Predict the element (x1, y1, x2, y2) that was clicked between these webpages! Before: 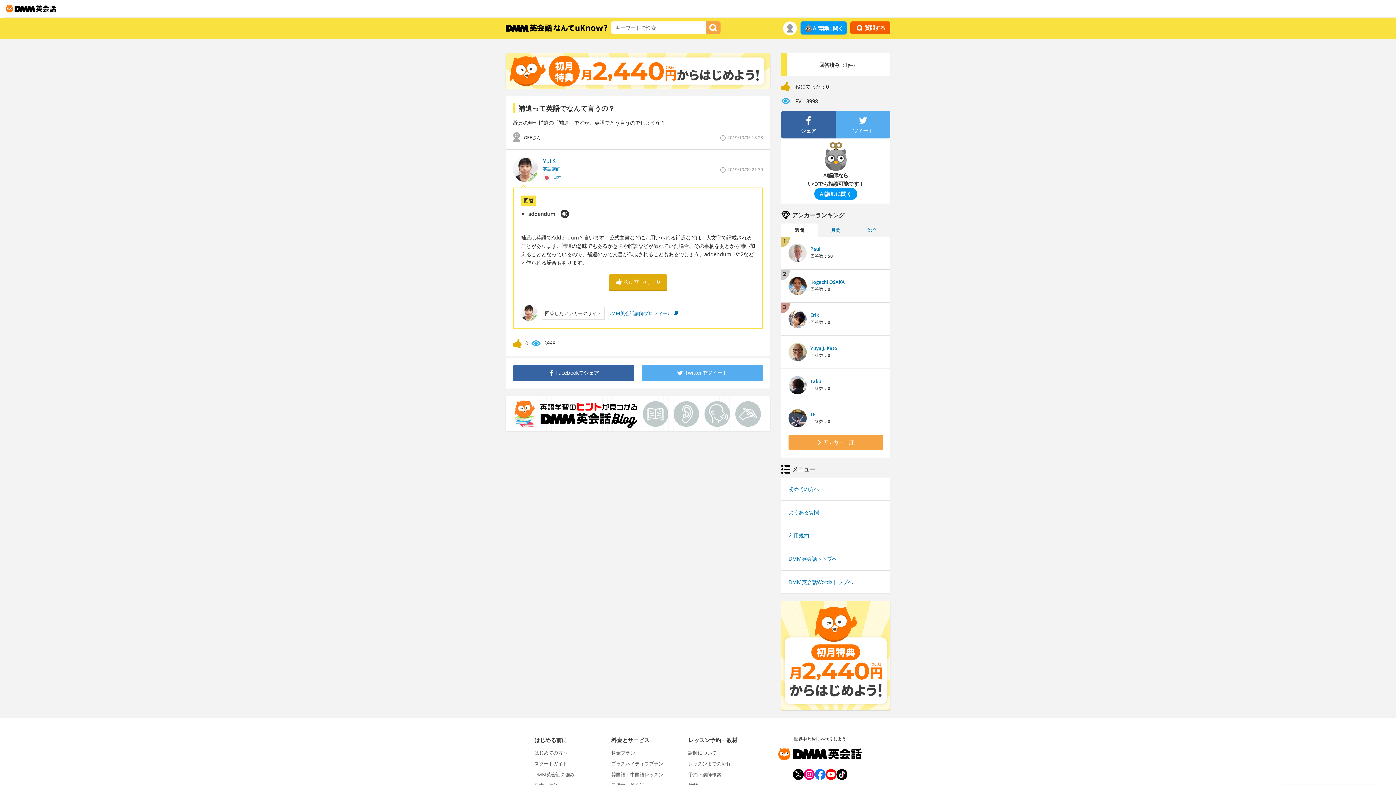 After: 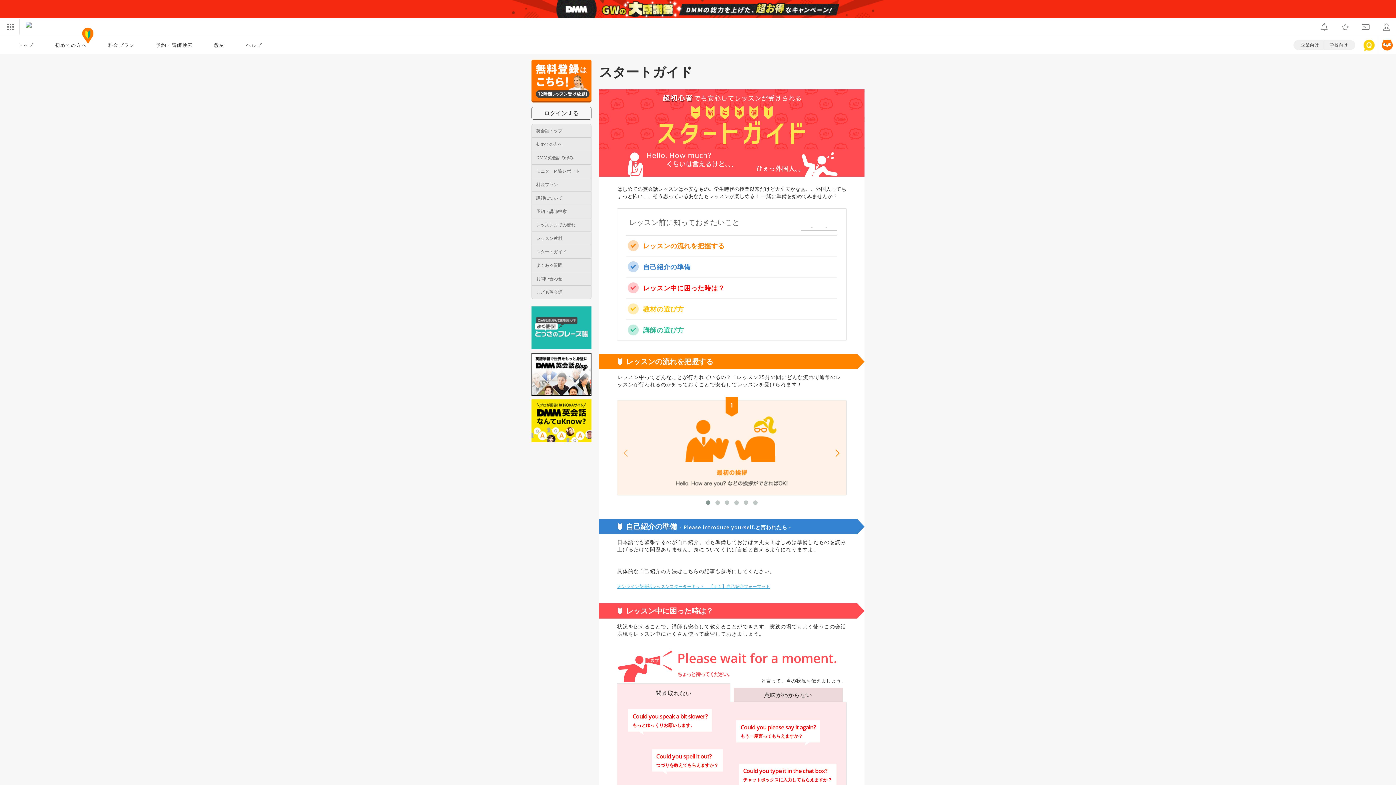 Action: bbox: (534, 760, 567, 767) label: スタートガイド